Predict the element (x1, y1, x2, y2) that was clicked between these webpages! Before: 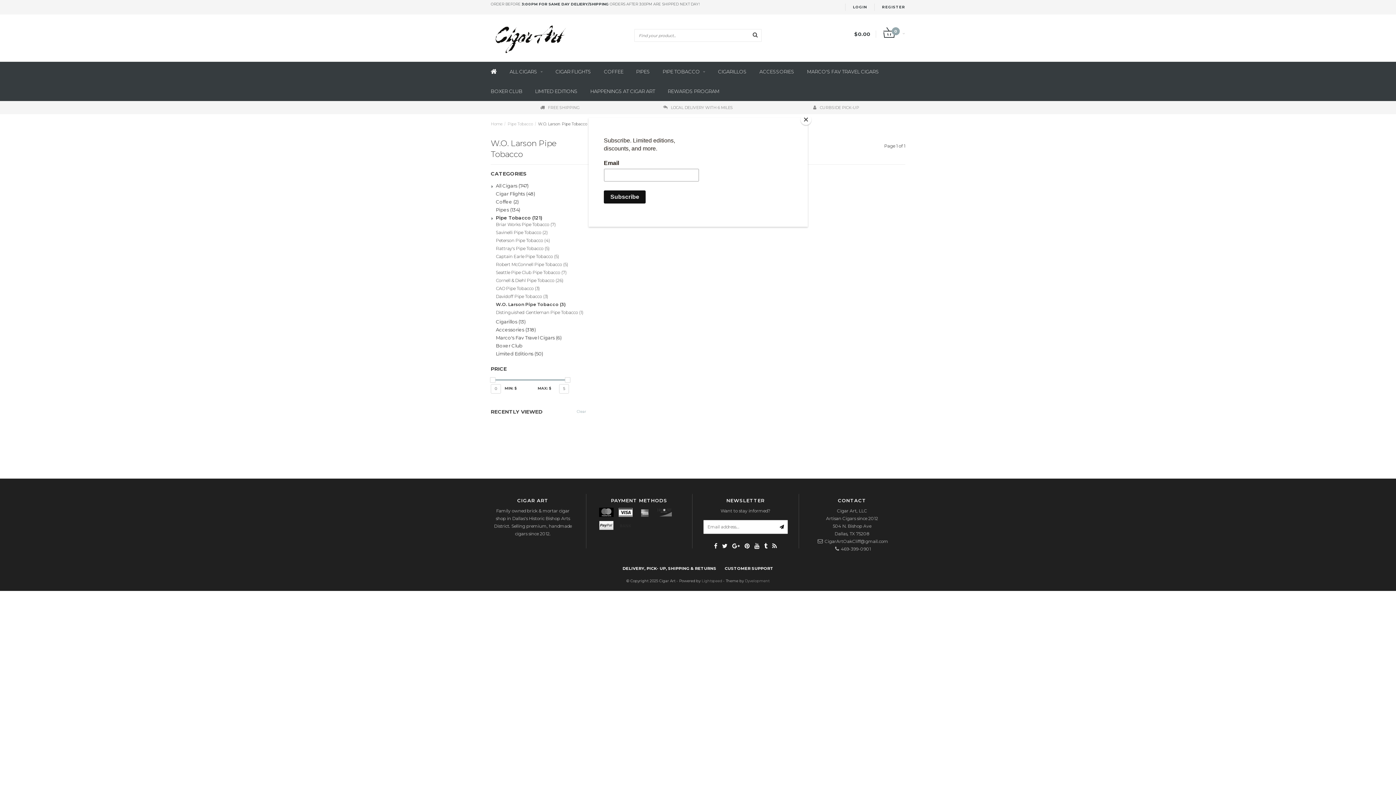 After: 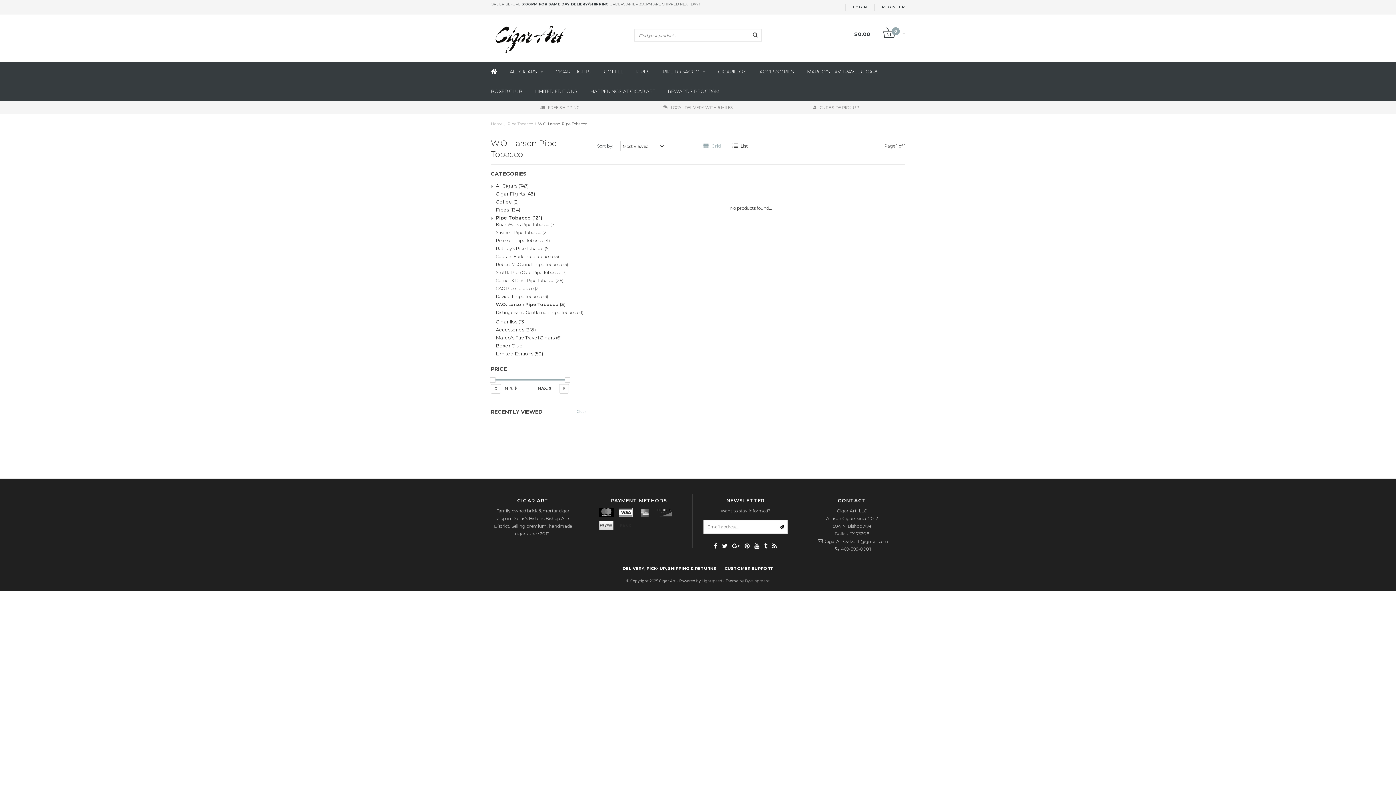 Action: bbox: (800, 114, 811, 125) label: Close